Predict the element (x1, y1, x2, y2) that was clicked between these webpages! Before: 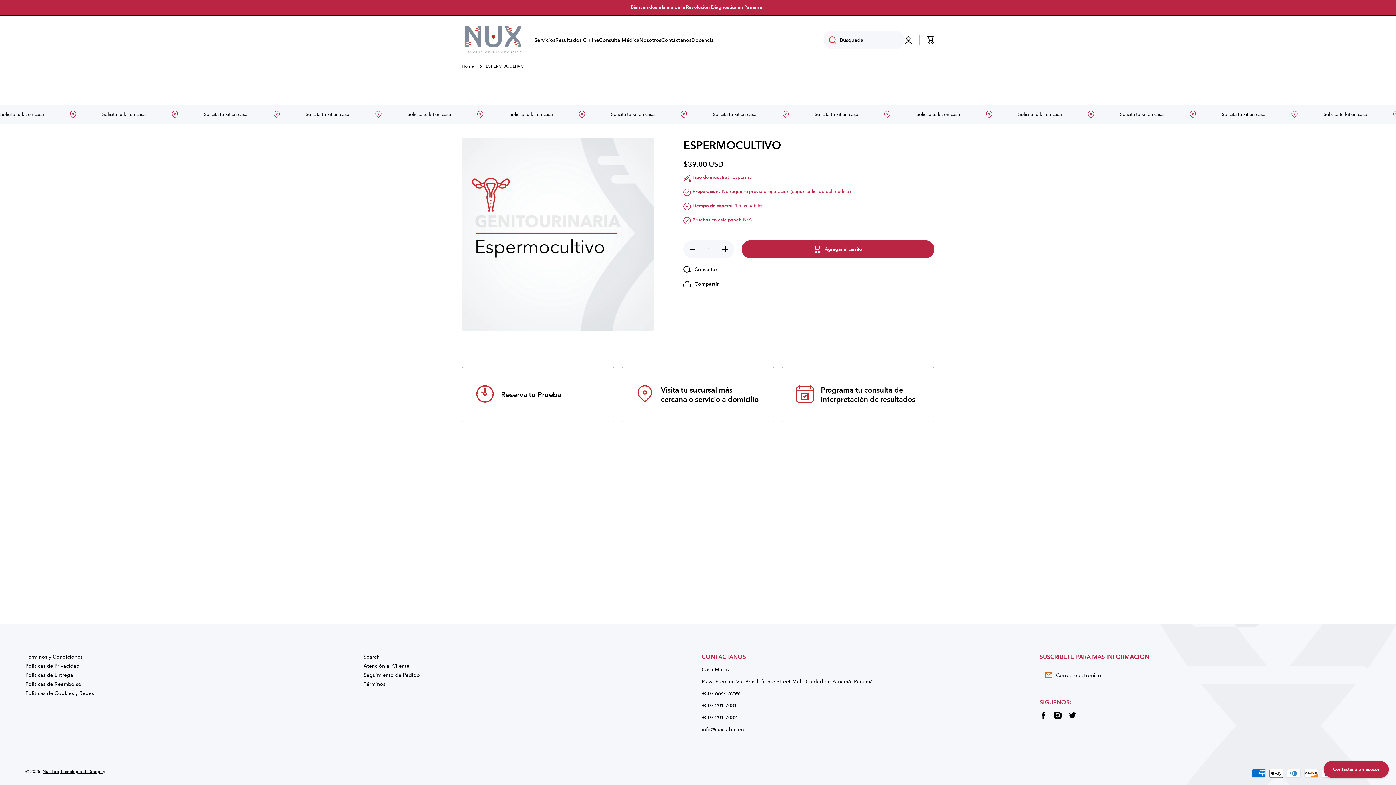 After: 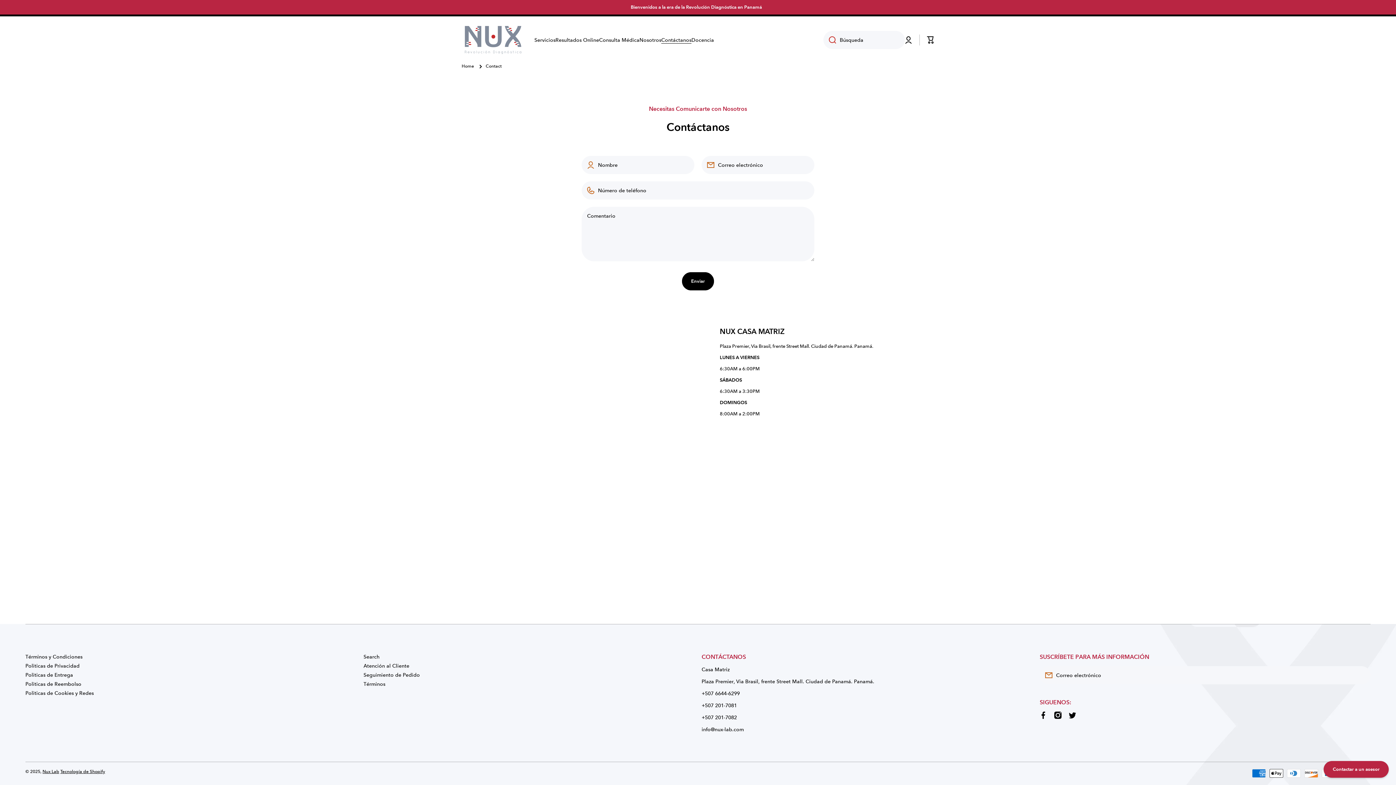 Action: bbox: (661, 36, 691, 43) label: Contáctanos